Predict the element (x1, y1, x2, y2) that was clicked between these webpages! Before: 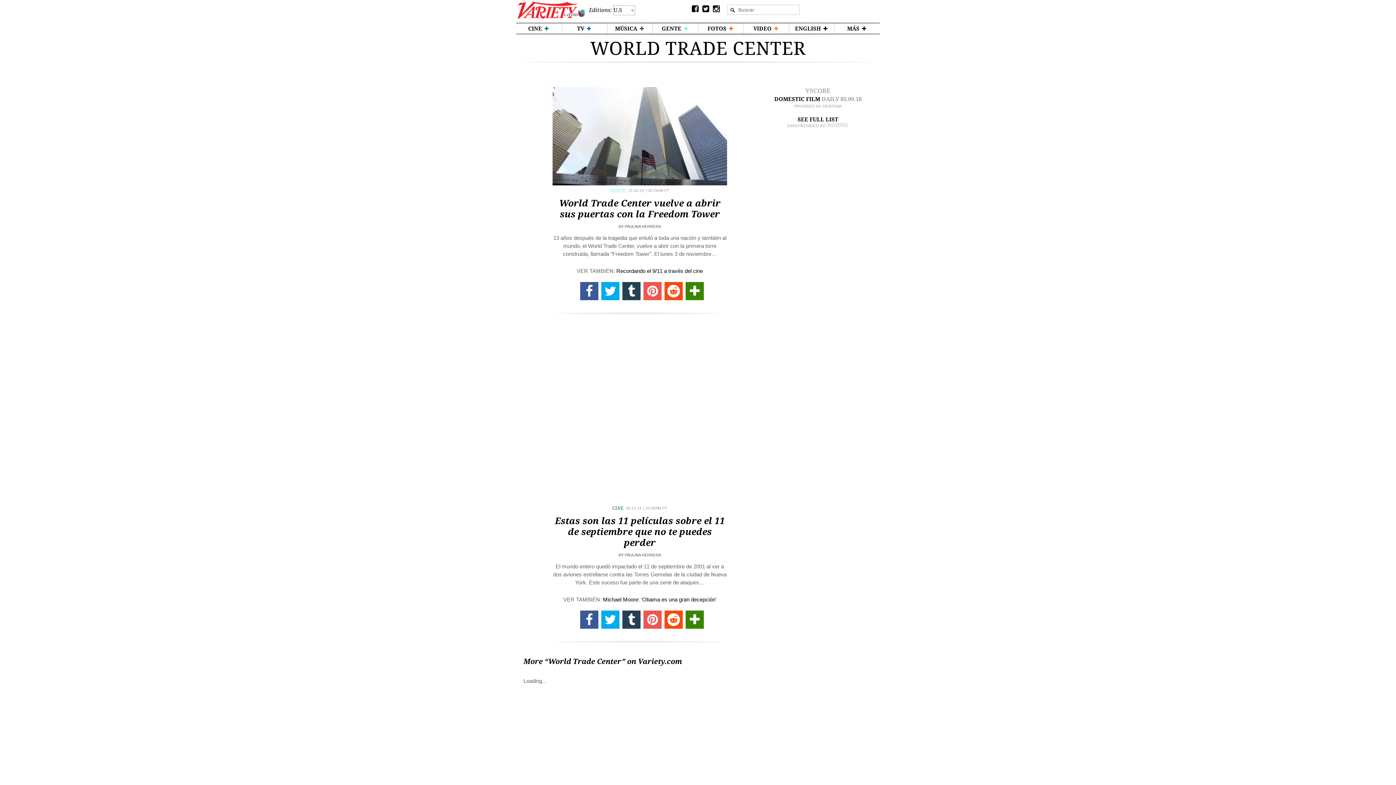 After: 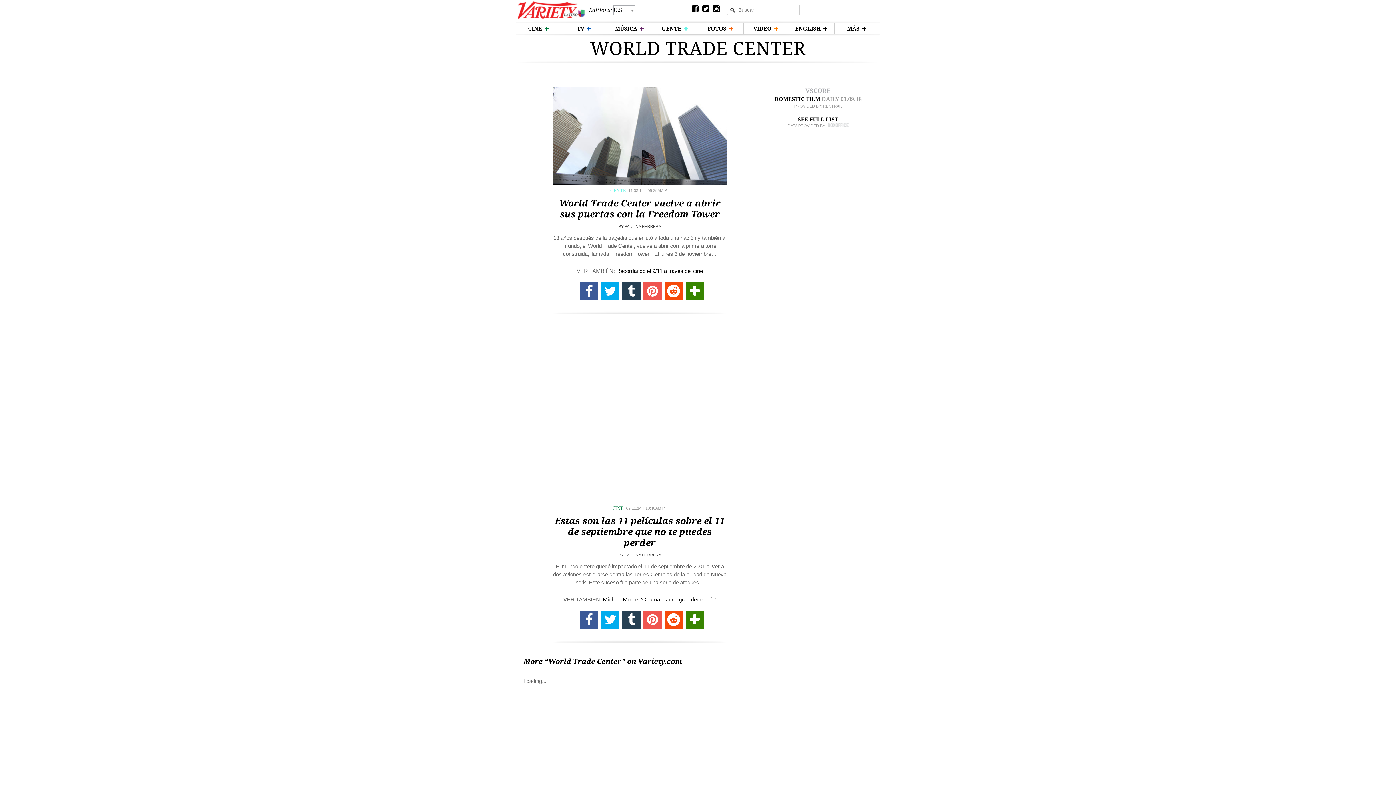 Action: bbox: (580, 611, 598, 629)